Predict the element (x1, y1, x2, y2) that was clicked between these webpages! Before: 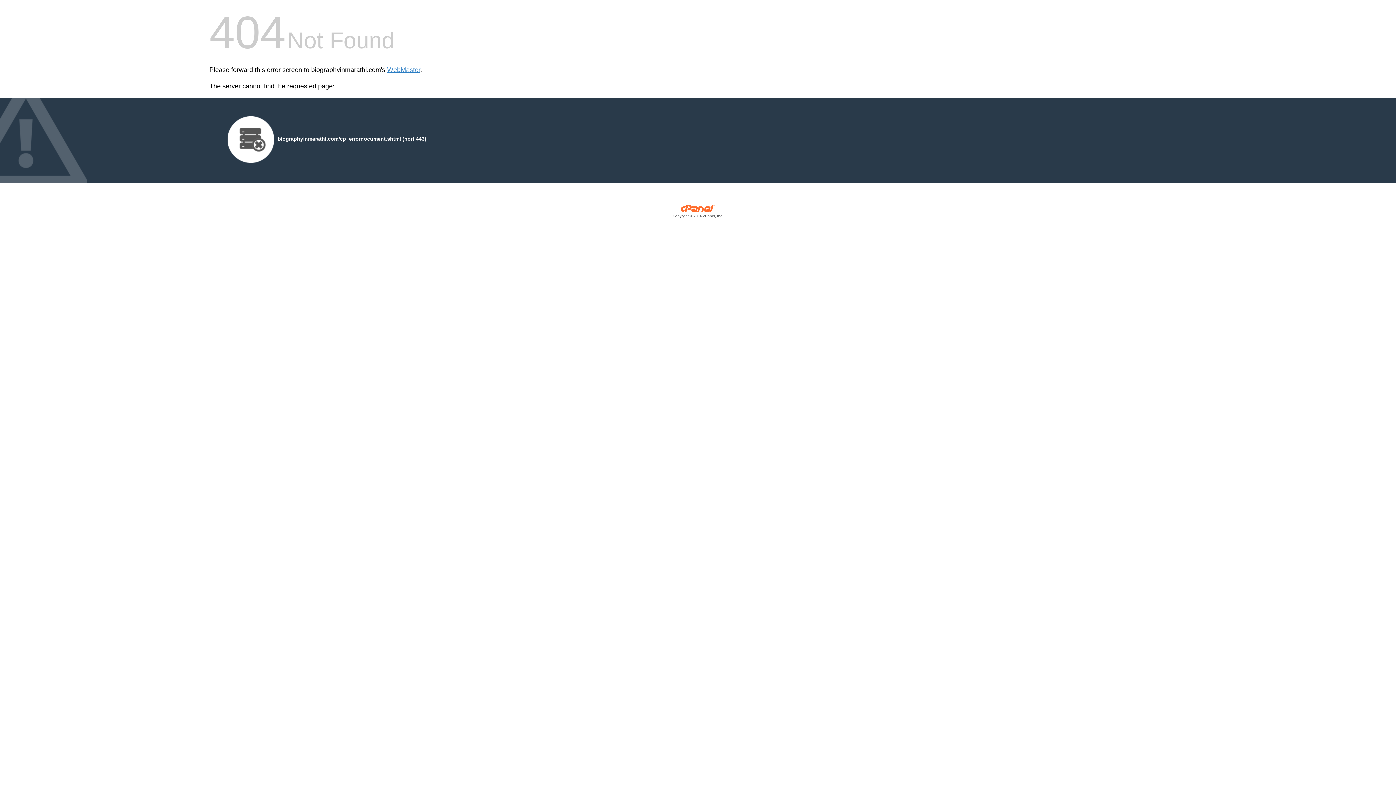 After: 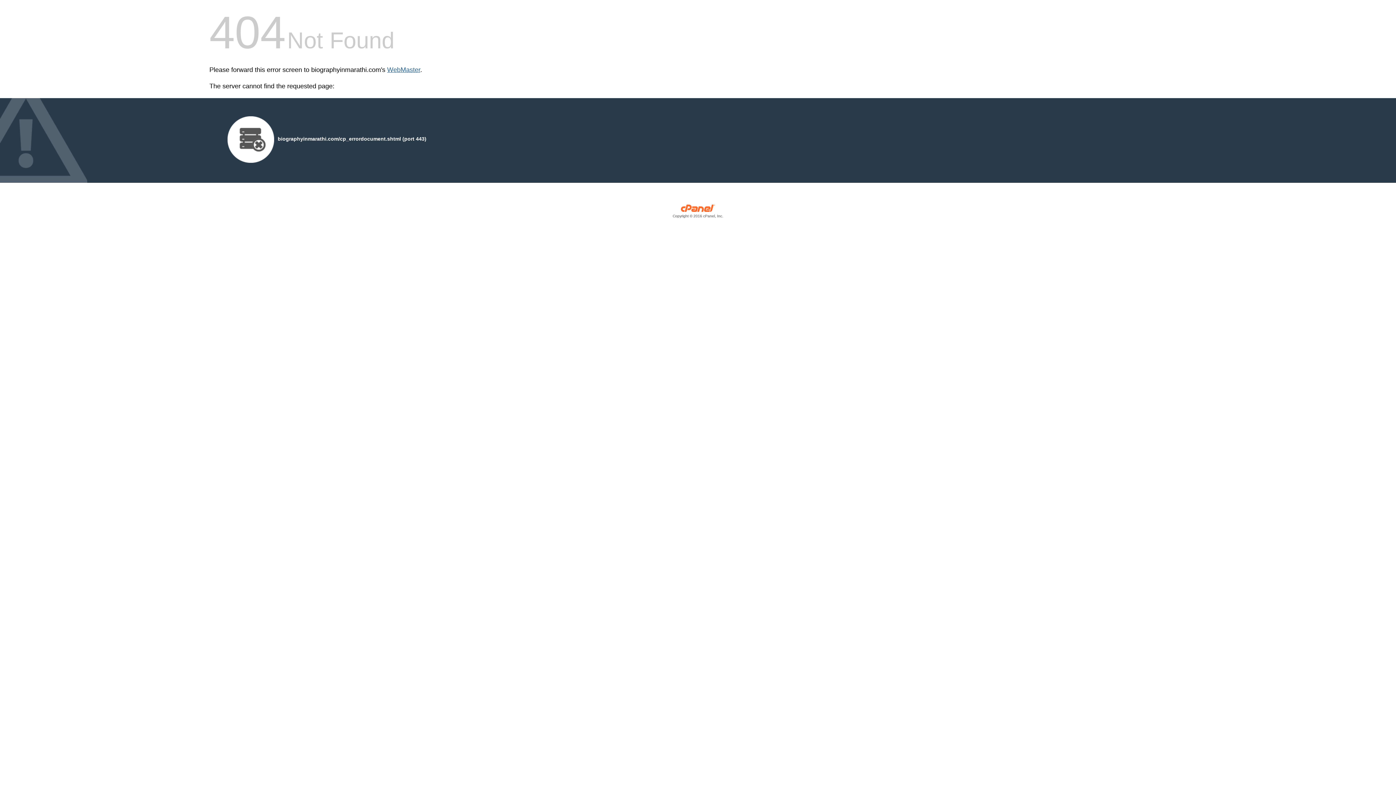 Action: bbox: (387, 66, 420, 73) label: WebMaster